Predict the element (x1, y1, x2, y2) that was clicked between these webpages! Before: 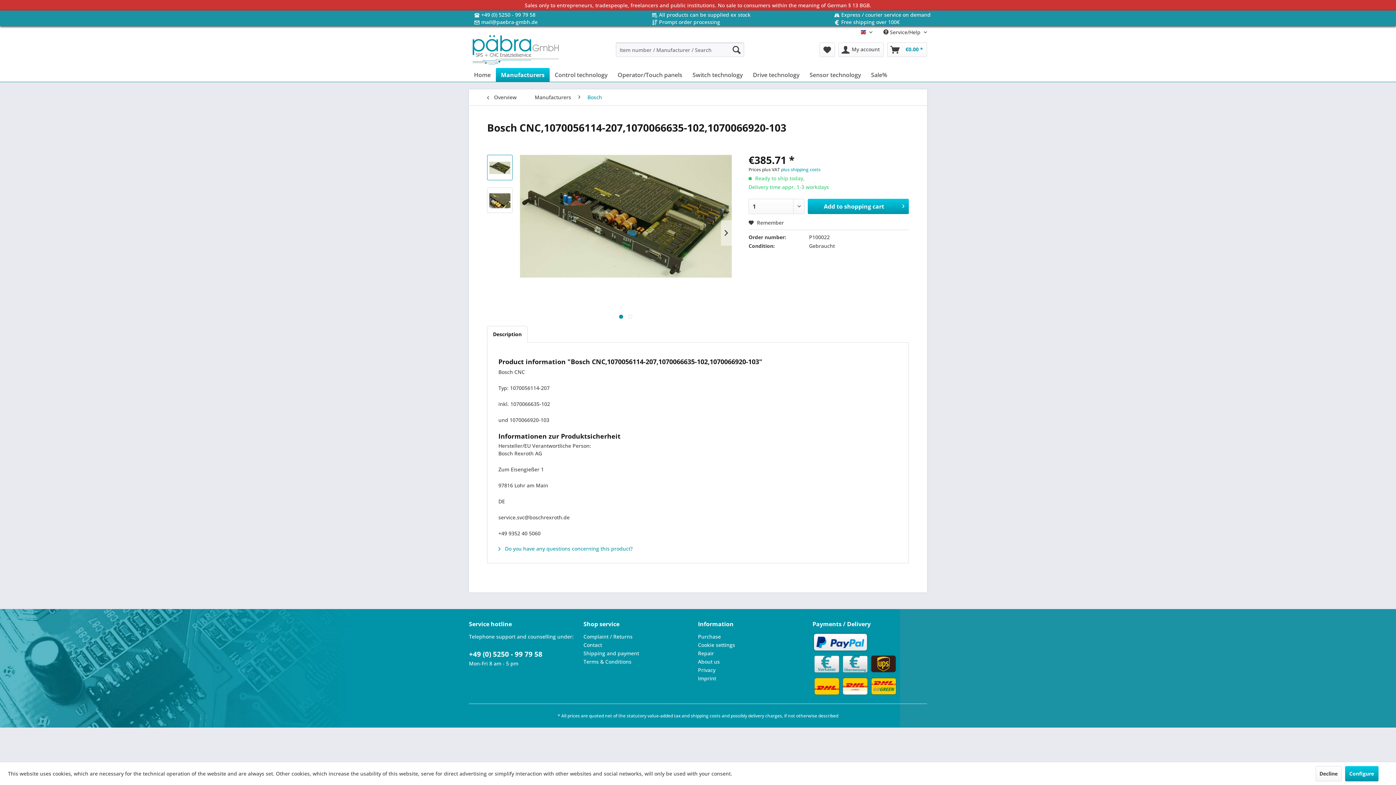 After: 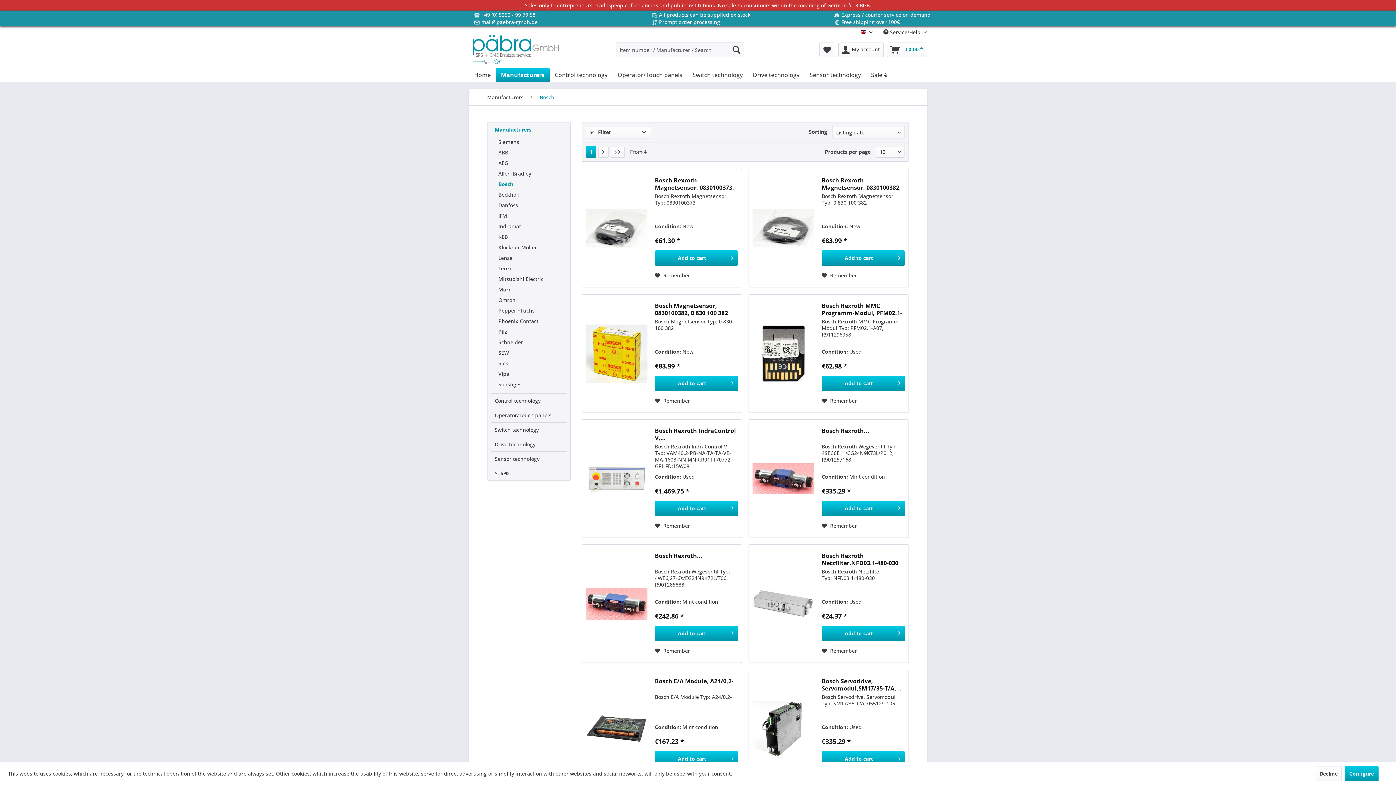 Action: bbox: (483, 89, 527, 105) label:  Overview